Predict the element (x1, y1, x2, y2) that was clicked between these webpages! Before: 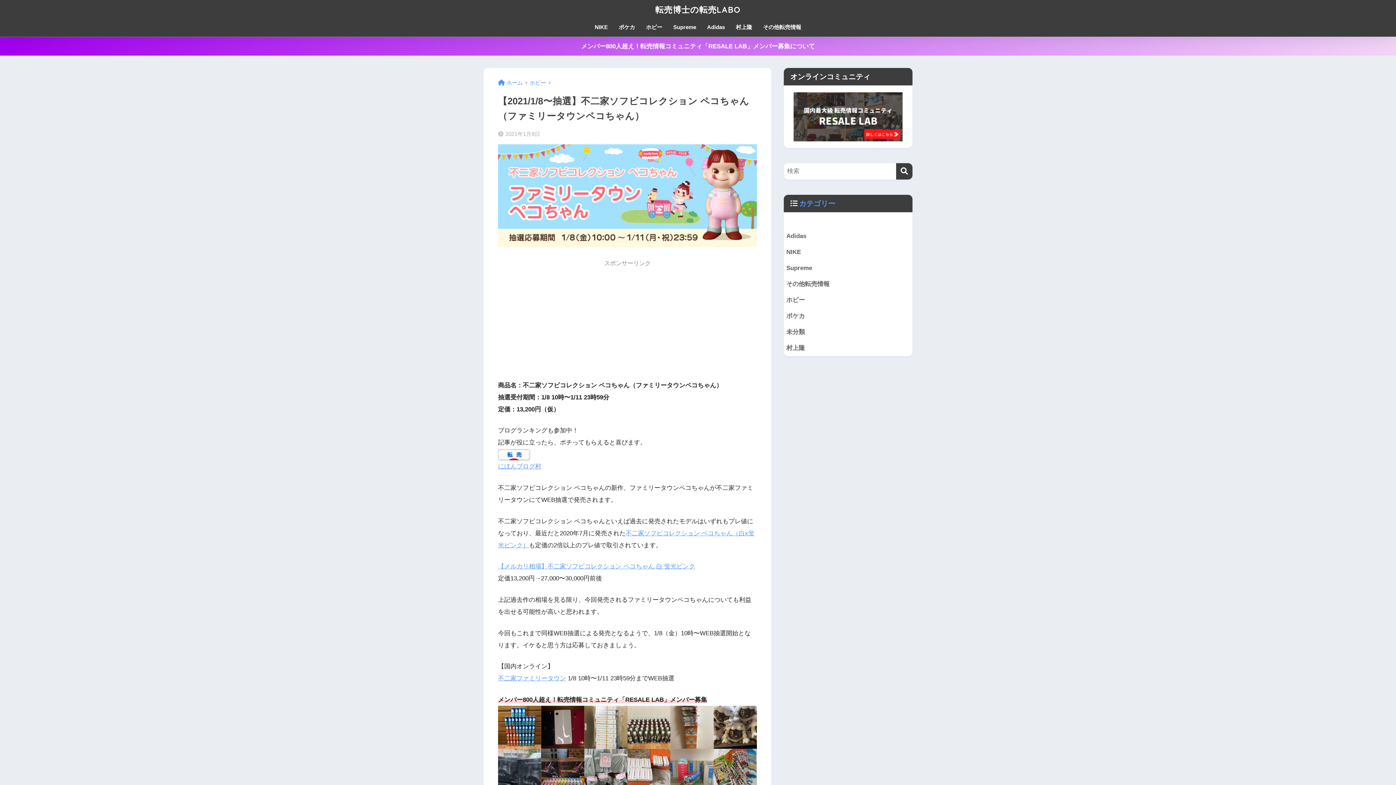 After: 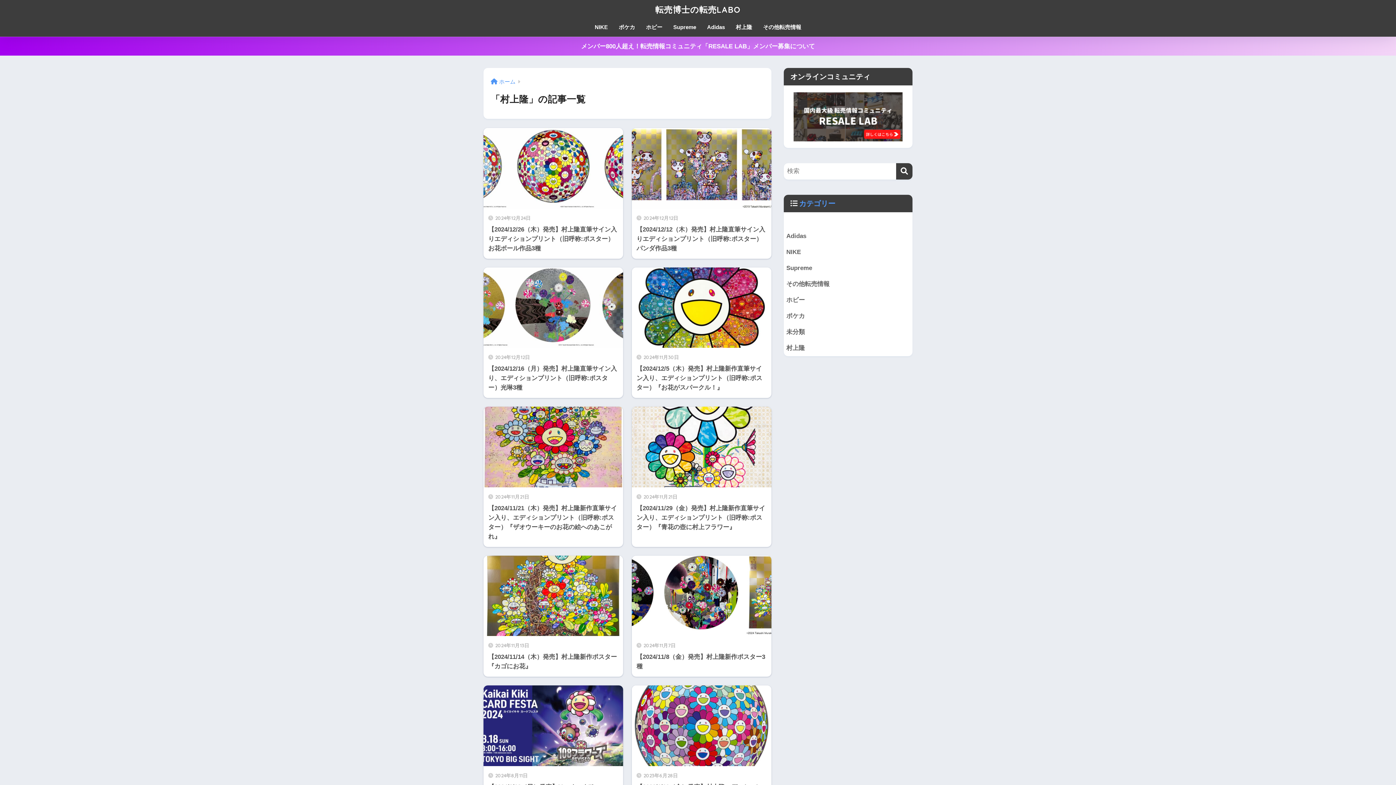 Action: bbox: (730, 19, 757, 36) label: 村上隆